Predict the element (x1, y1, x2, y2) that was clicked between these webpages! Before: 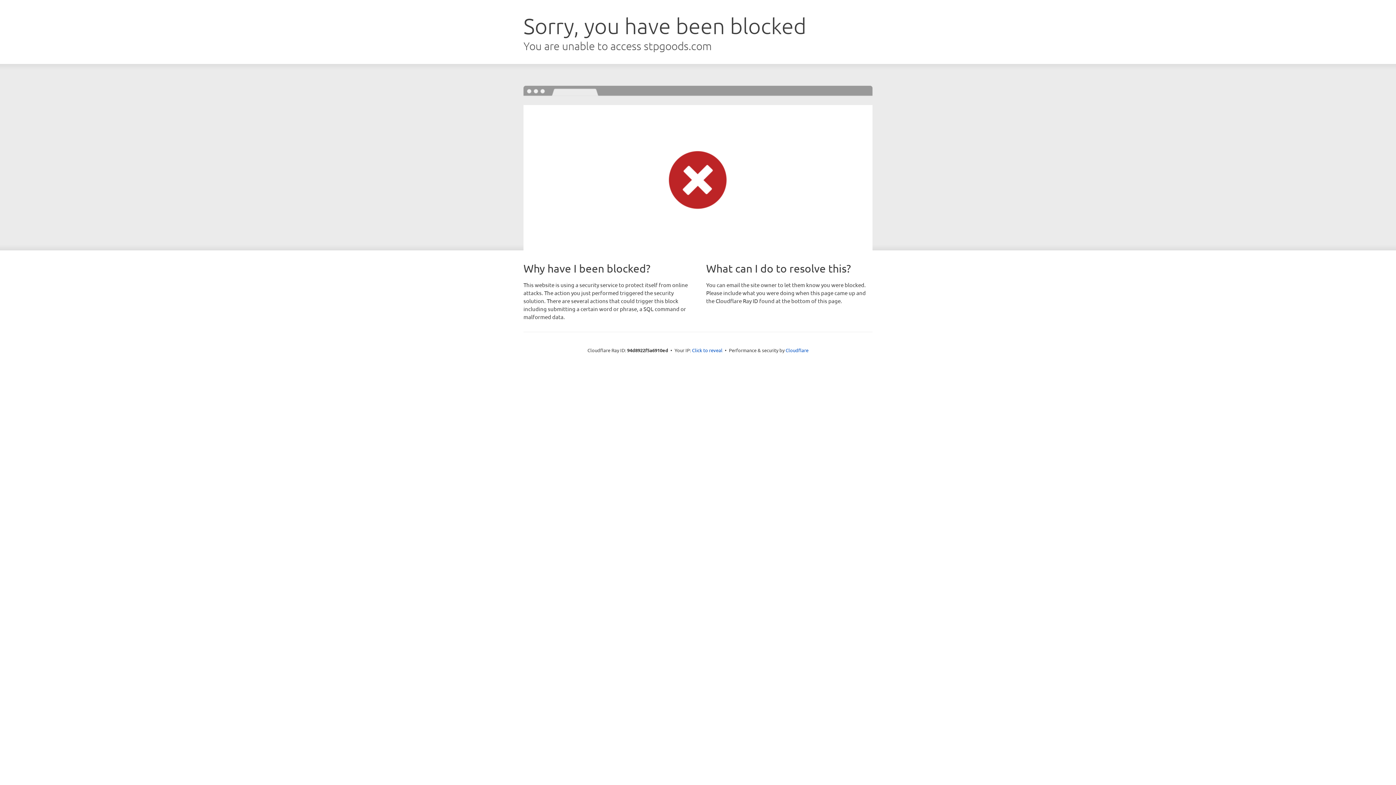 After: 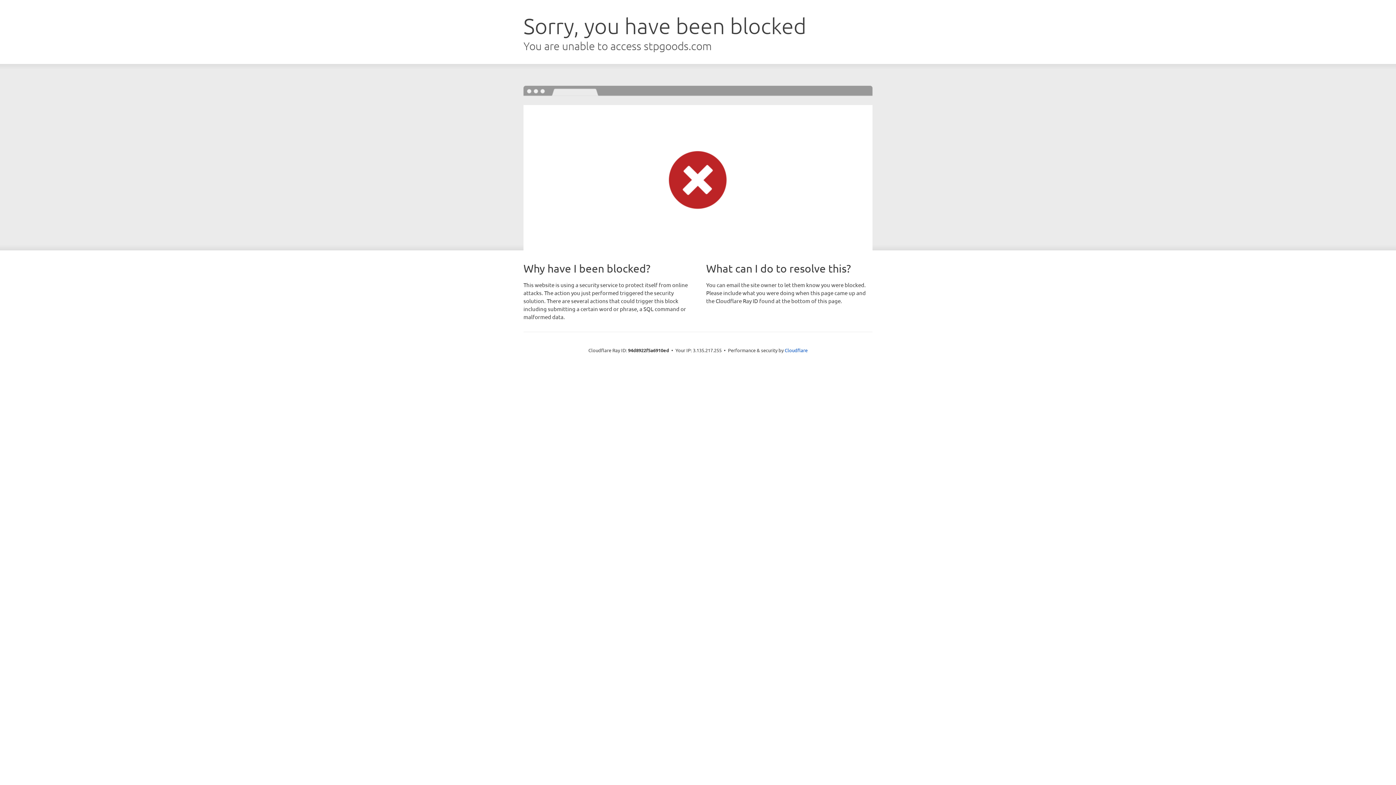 Action: bbox: (692, 346, 722, 353) label: Click to reveal